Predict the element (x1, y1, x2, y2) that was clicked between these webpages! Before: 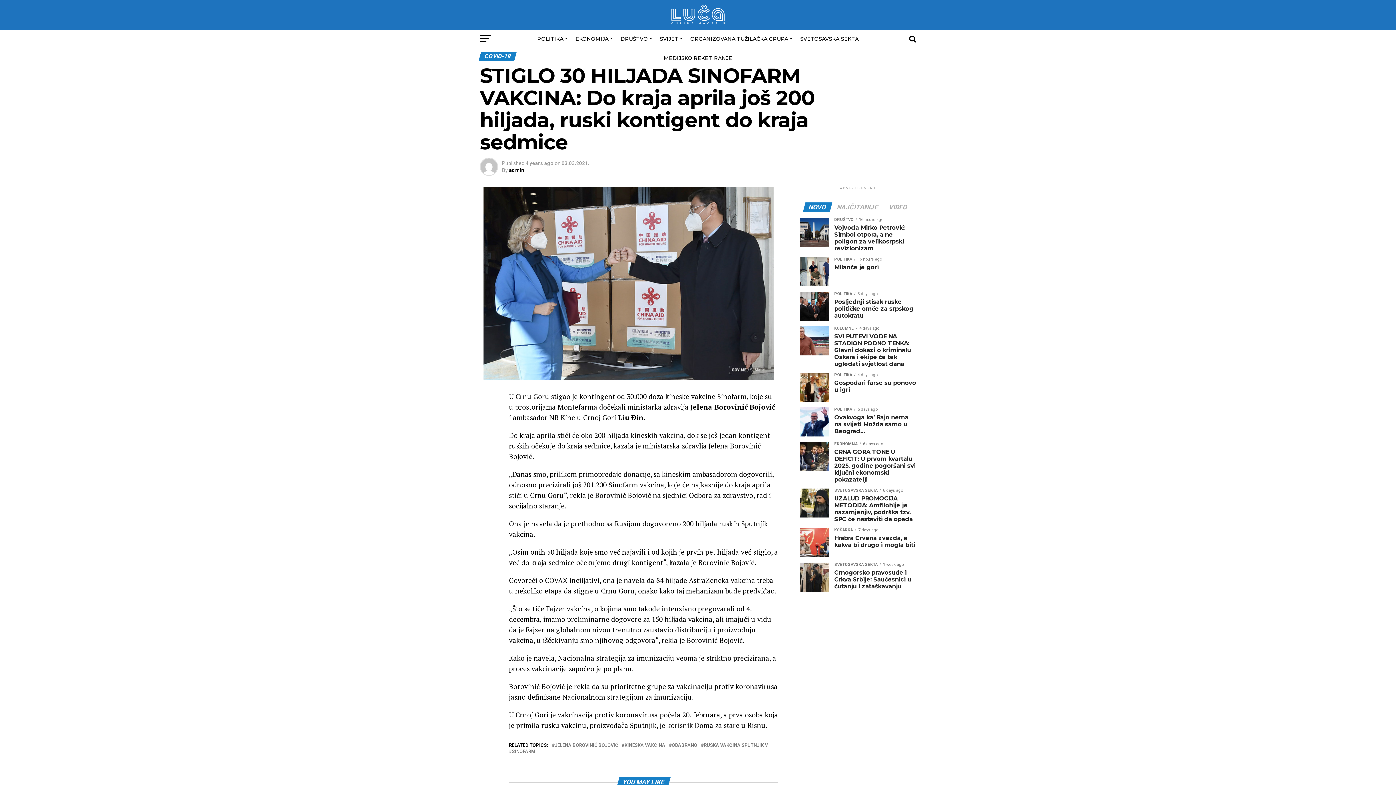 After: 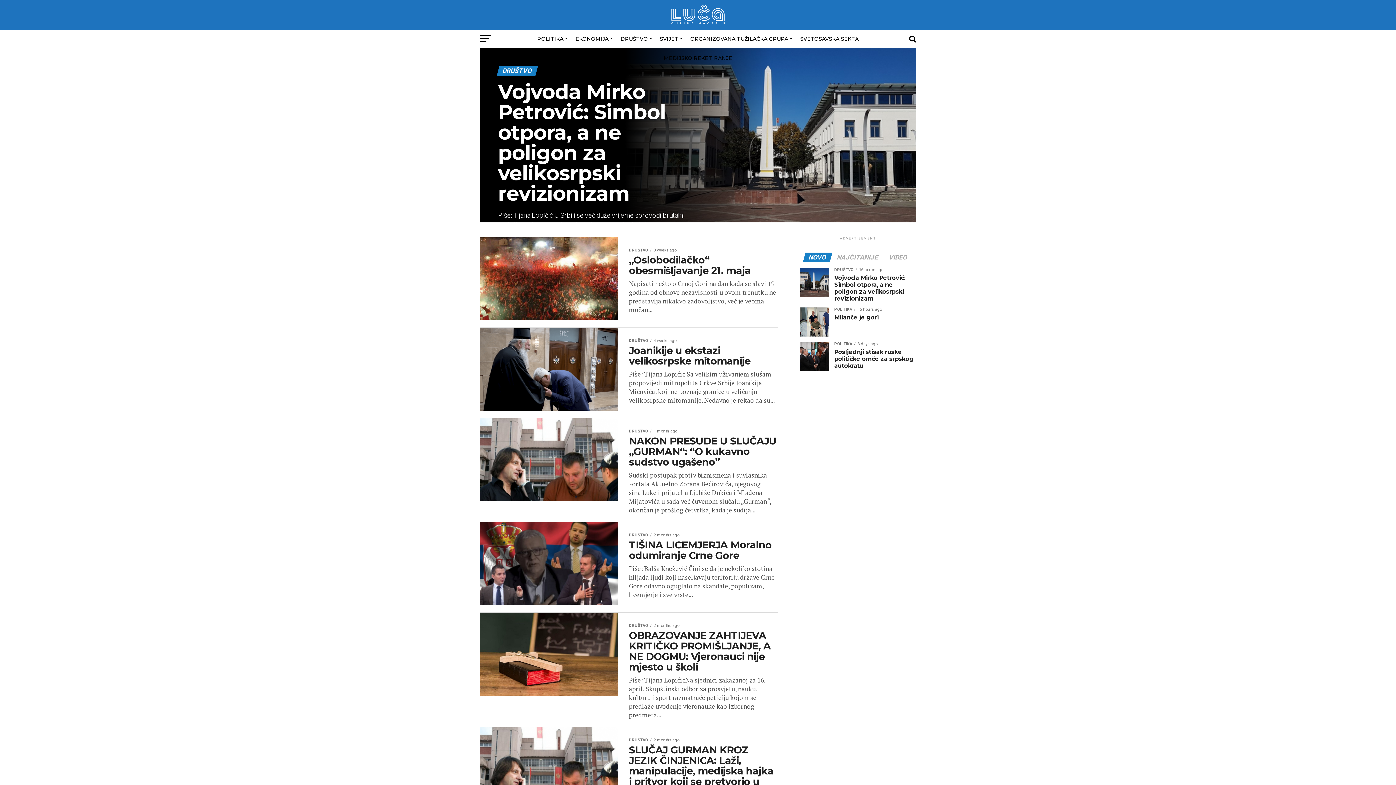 Action: label: DRUŠTVO bbox: (616, 29, 654, 48)